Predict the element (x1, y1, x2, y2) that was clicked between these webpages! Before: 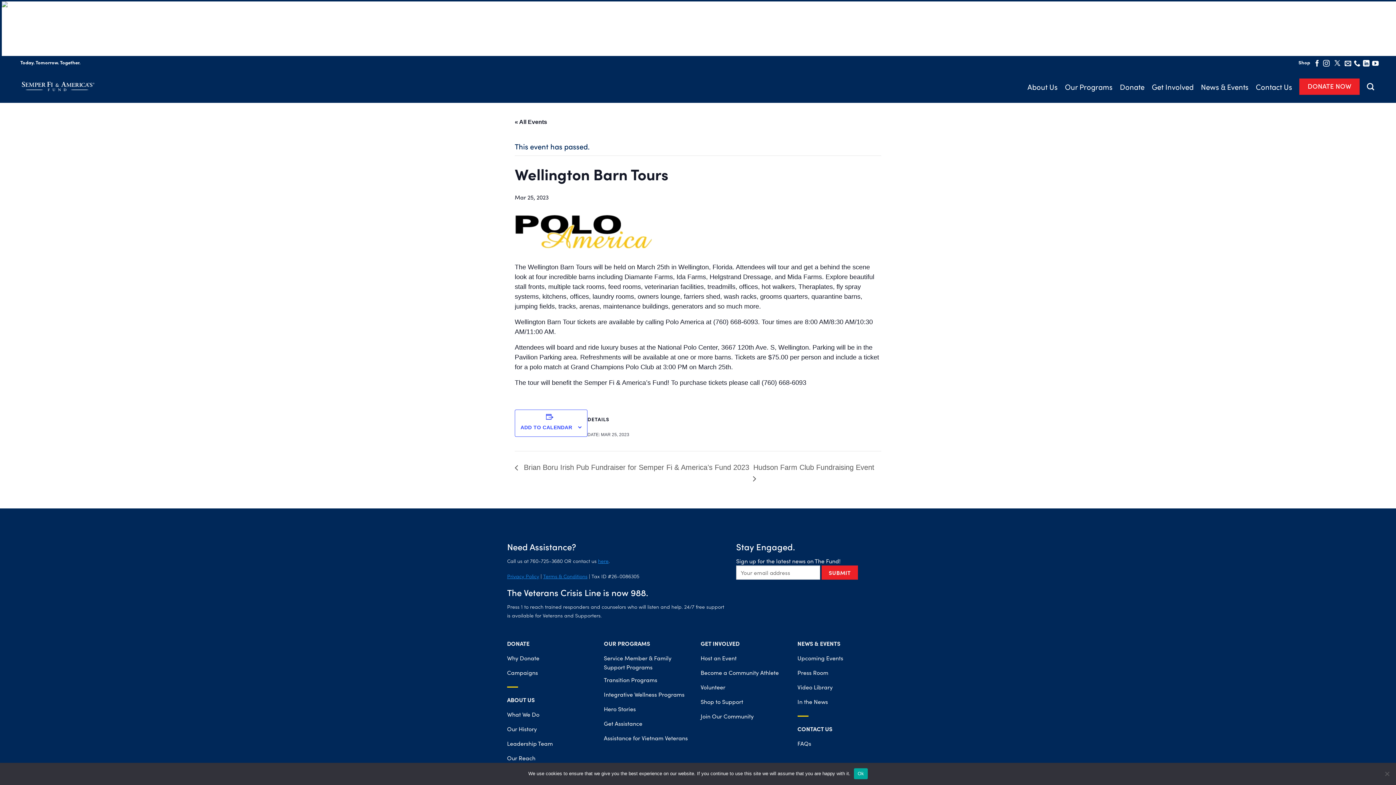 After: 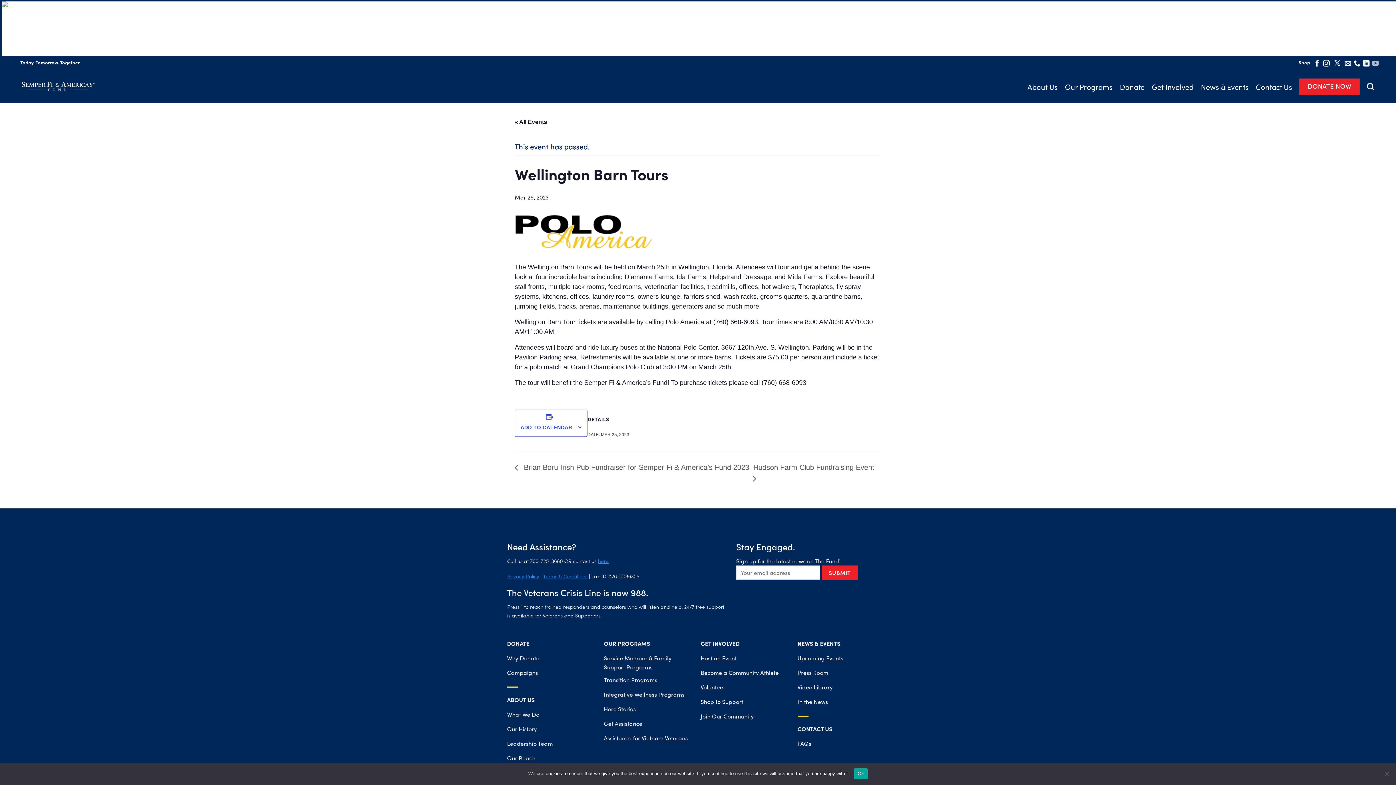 Action: bbox: (1372, 62, 1379, 67) label: Follow on YouTube